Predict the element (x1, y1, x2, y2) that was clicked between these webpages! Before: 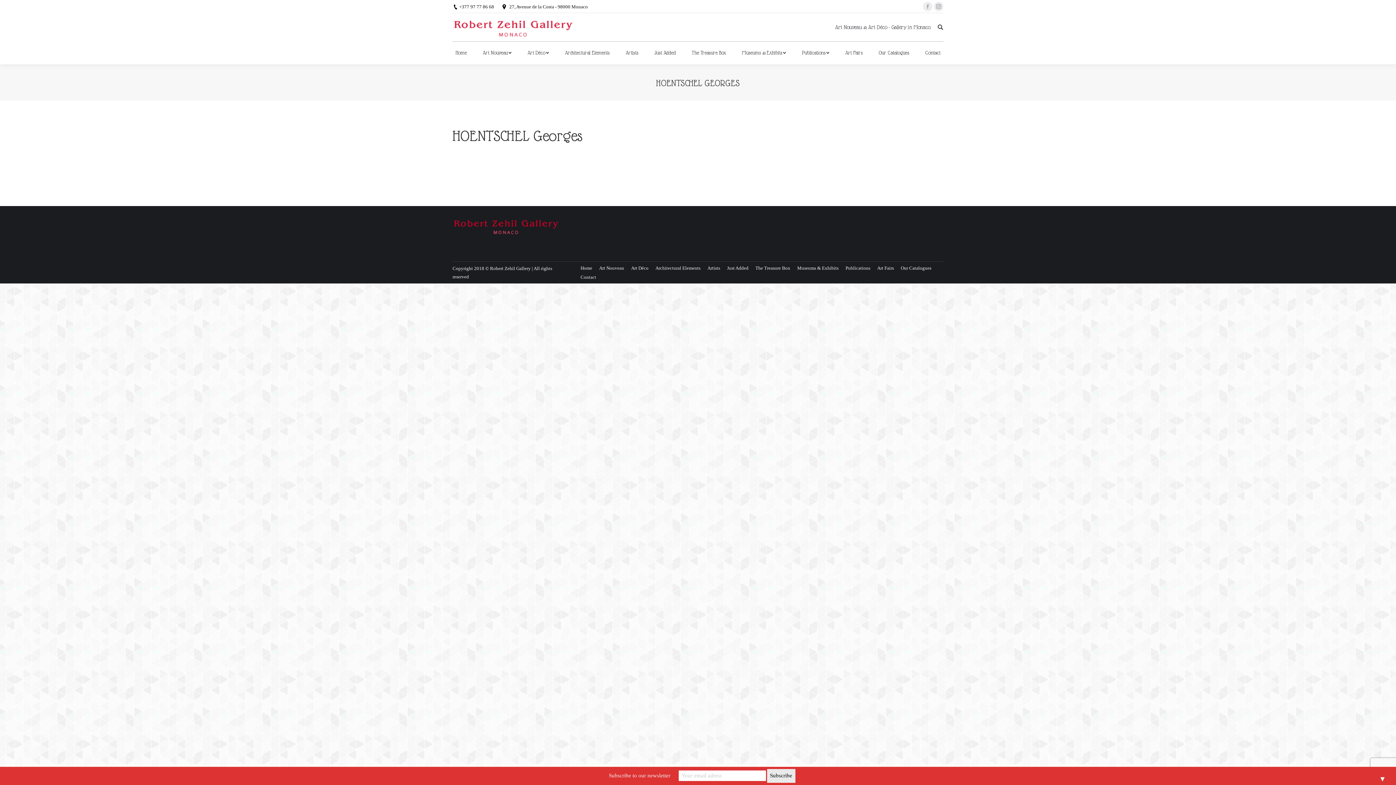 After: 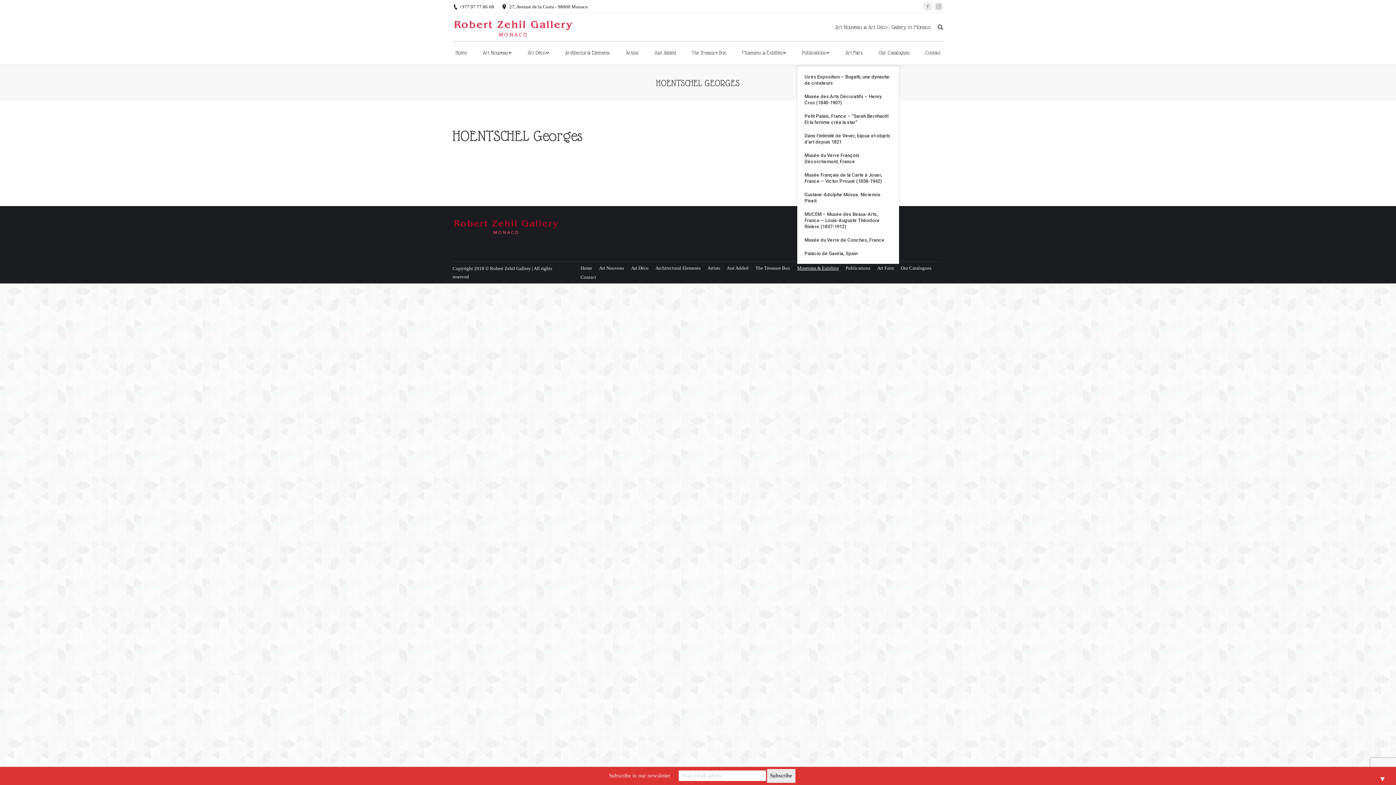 Action: bbox: (797, 264, 838, 272) label: Museums & Exhibits